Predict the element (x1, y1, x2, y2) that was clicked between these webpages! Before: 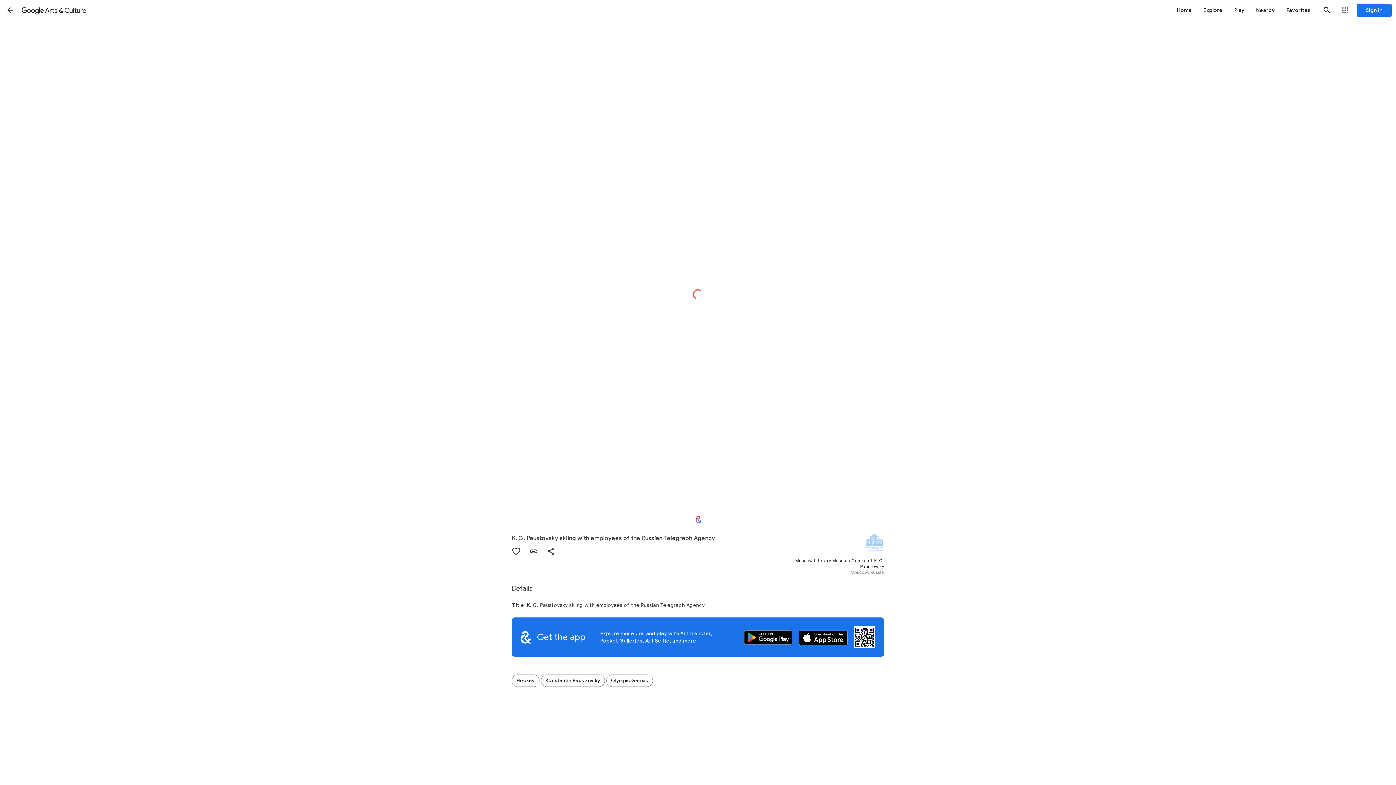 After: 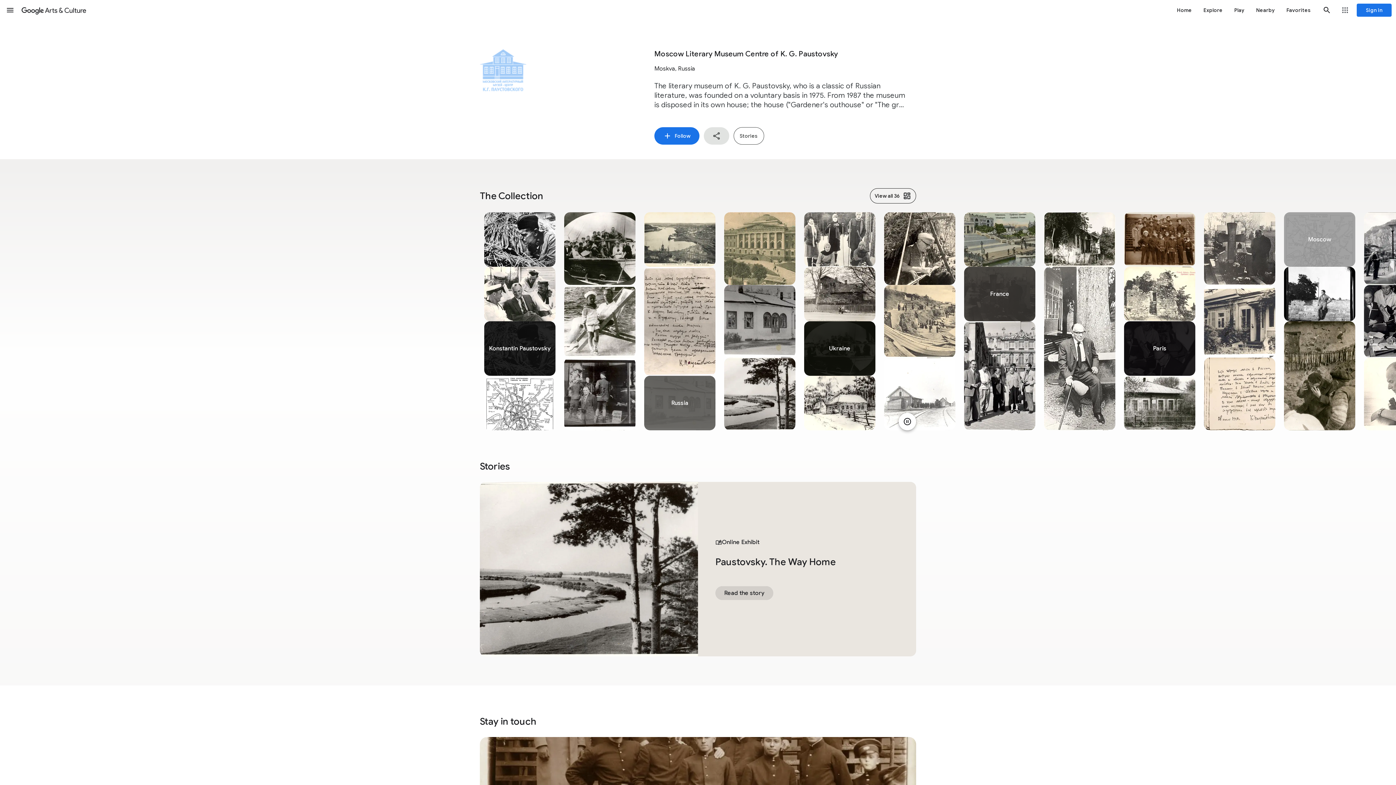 Action: label: Moscow Literary Museum Centre of K. G. Paustovsky
Moscow, Russia bbox: (772, 534, 884, 575)